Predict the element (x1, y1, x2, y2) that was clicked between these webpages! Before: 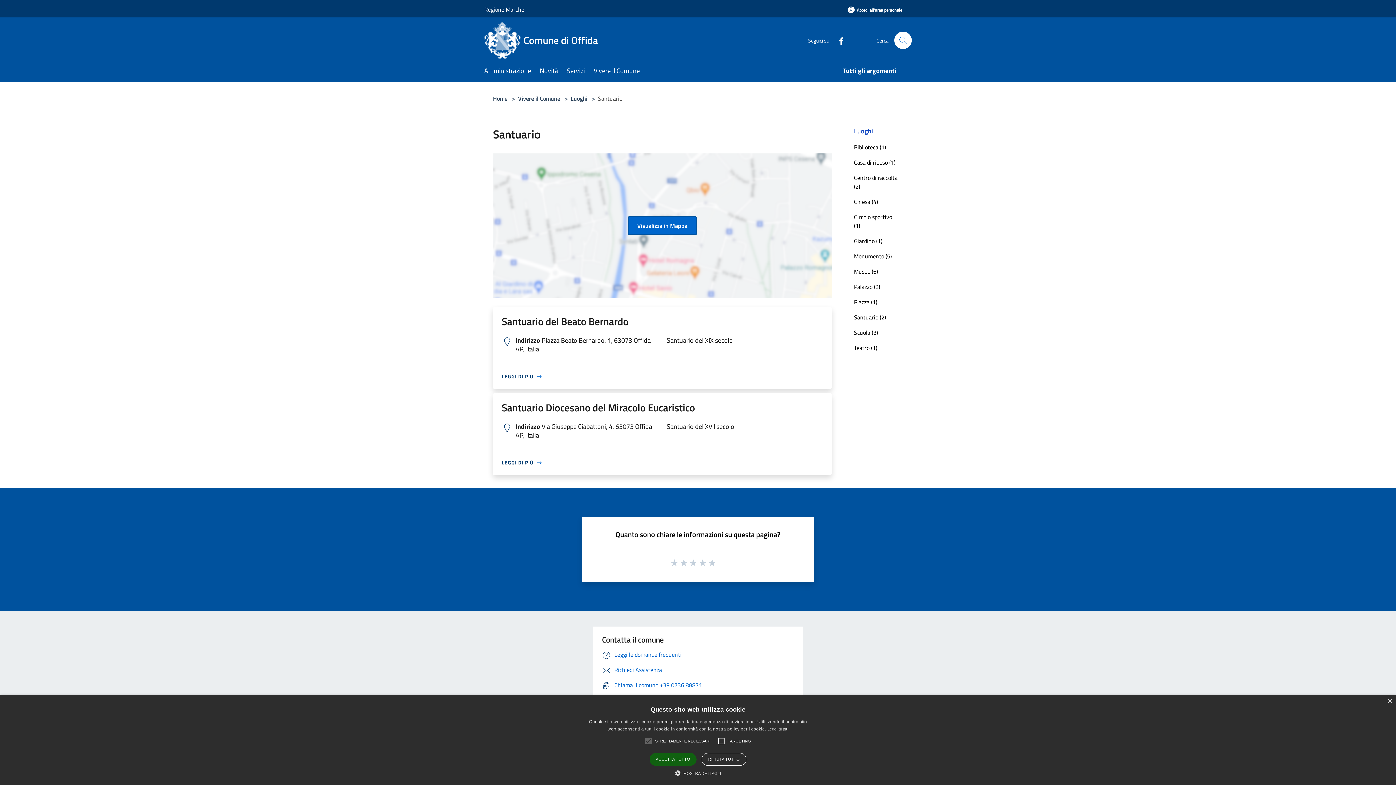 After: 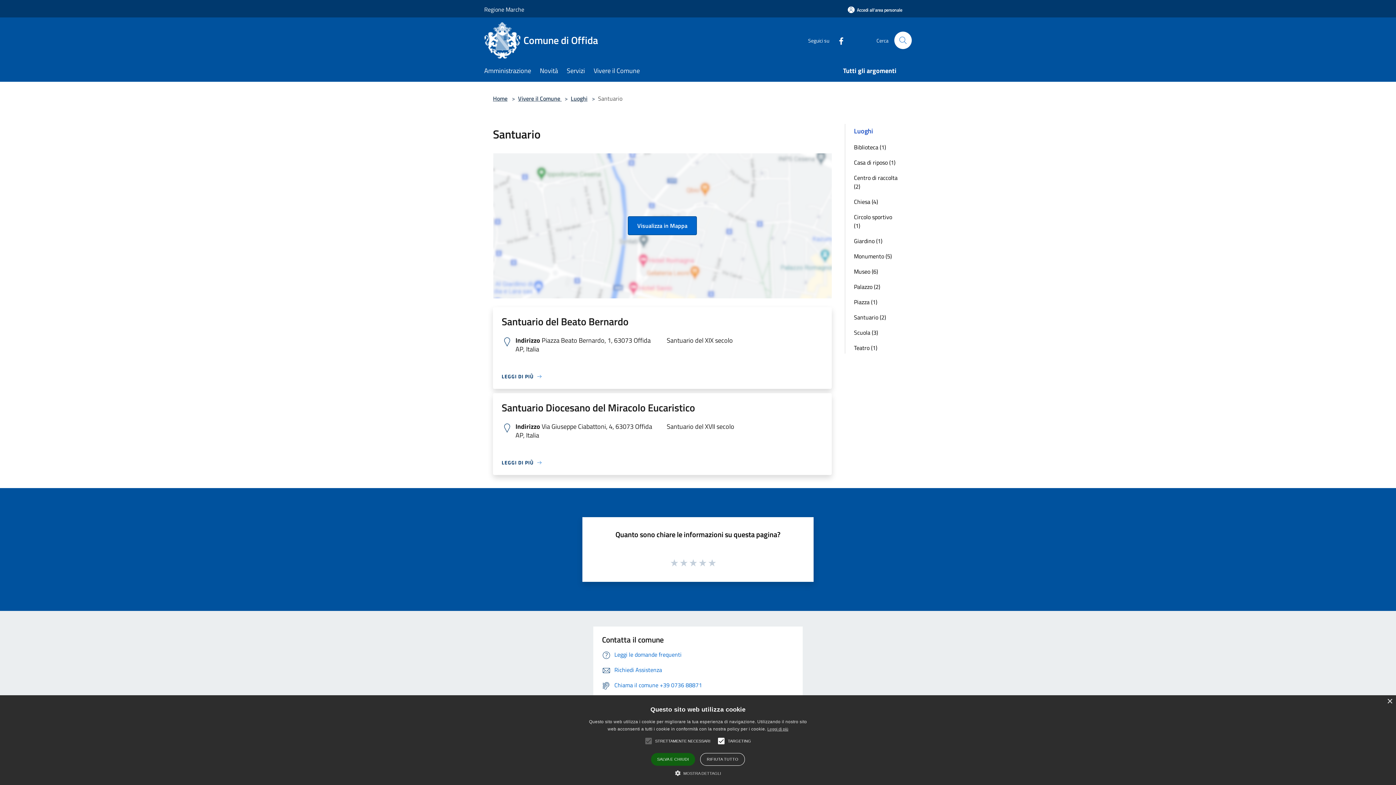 Action: bbox: (714, 734, 728, 748)